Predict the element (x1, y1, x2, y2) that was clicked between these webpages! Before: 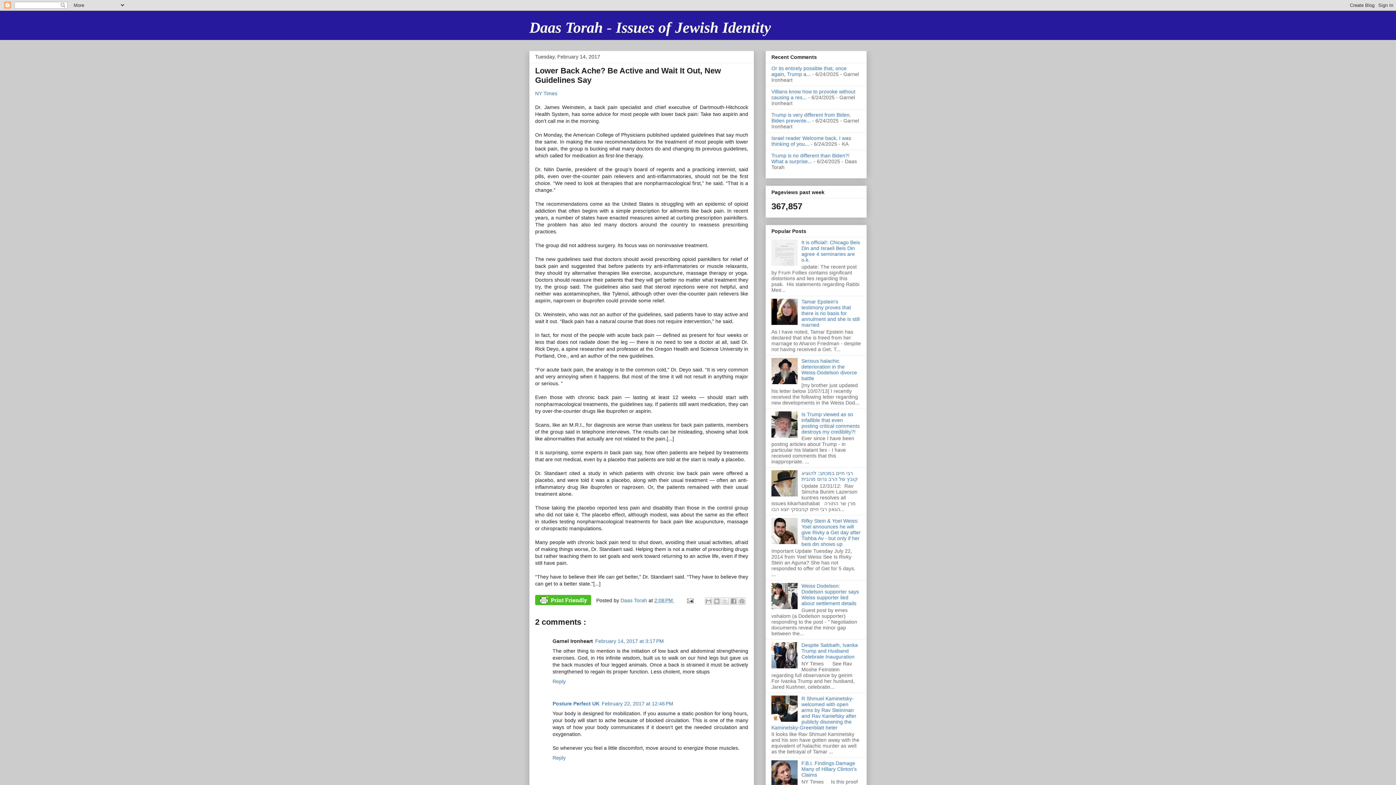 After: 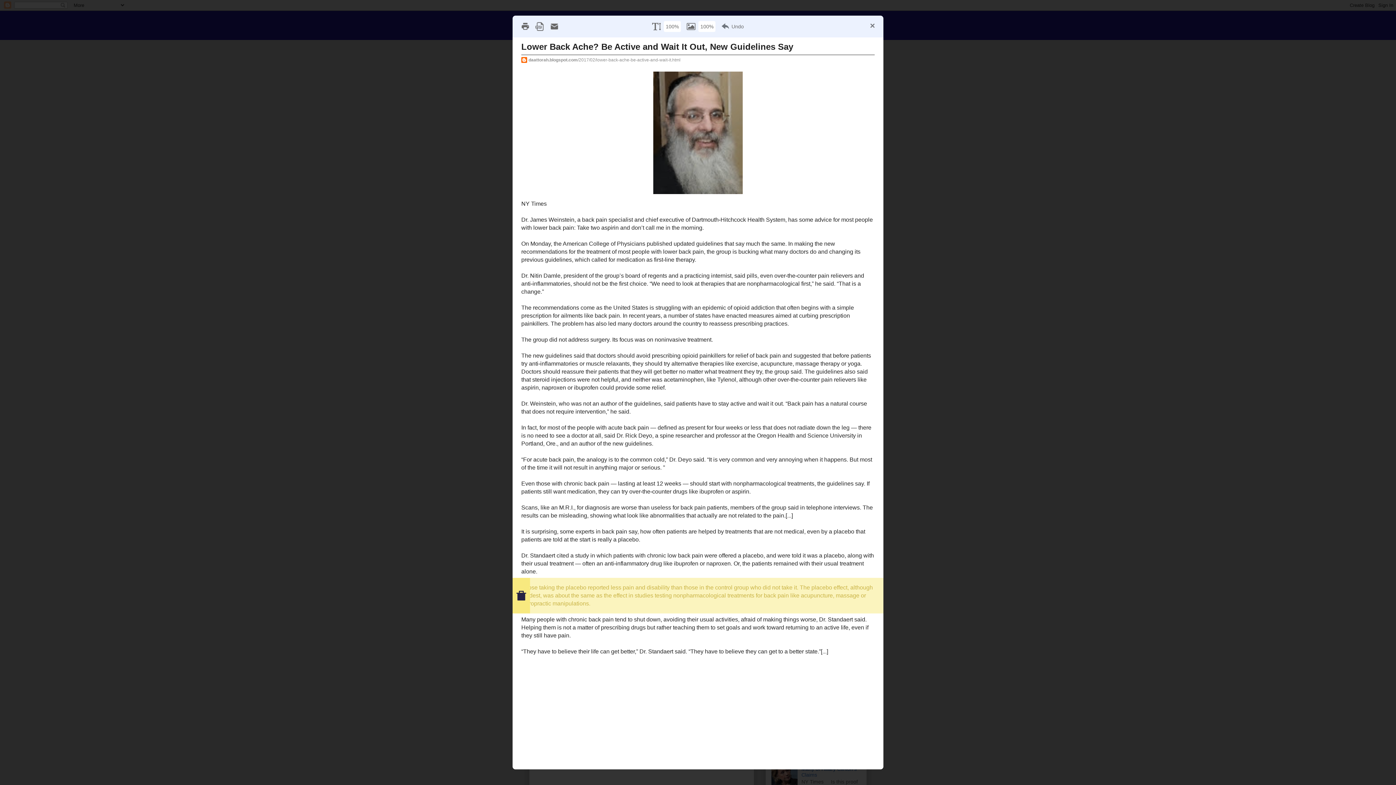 Action: bbox: (535, 595, 591, 607)